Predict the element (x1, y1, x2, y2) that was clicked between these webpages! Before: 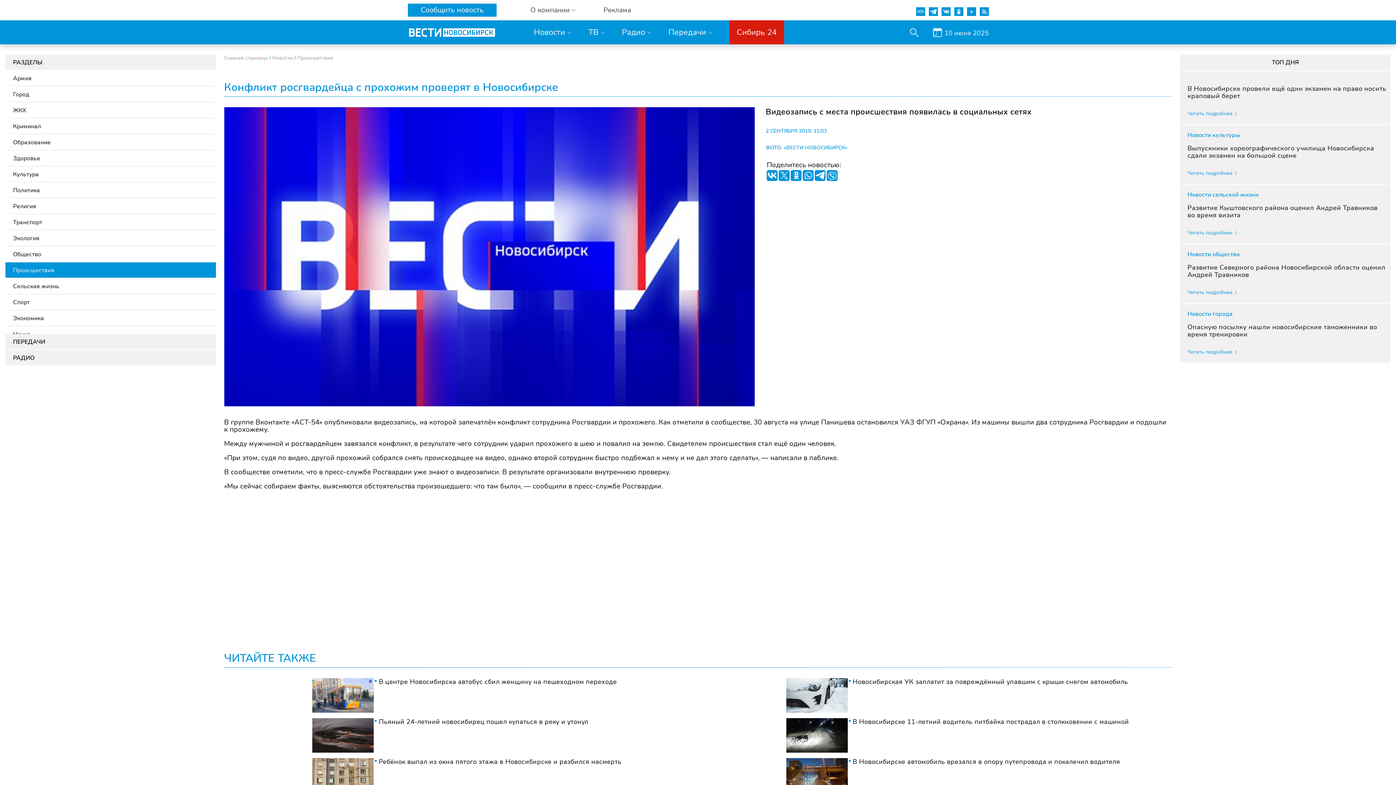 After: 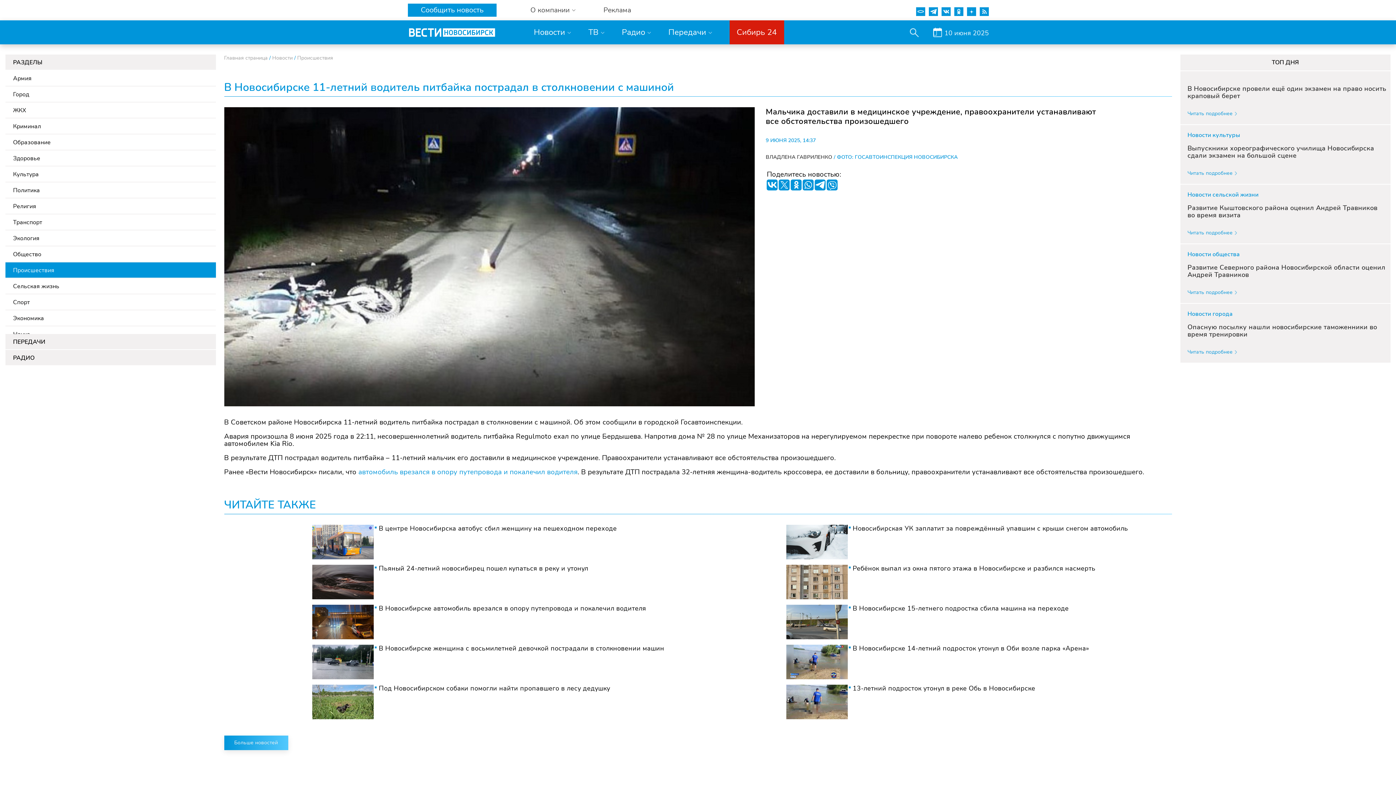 Action: bbox: (698, 718, 1167, 752) label: В Новосибирске 11-летний водитель питбайка пострадал в столкновении с машиной